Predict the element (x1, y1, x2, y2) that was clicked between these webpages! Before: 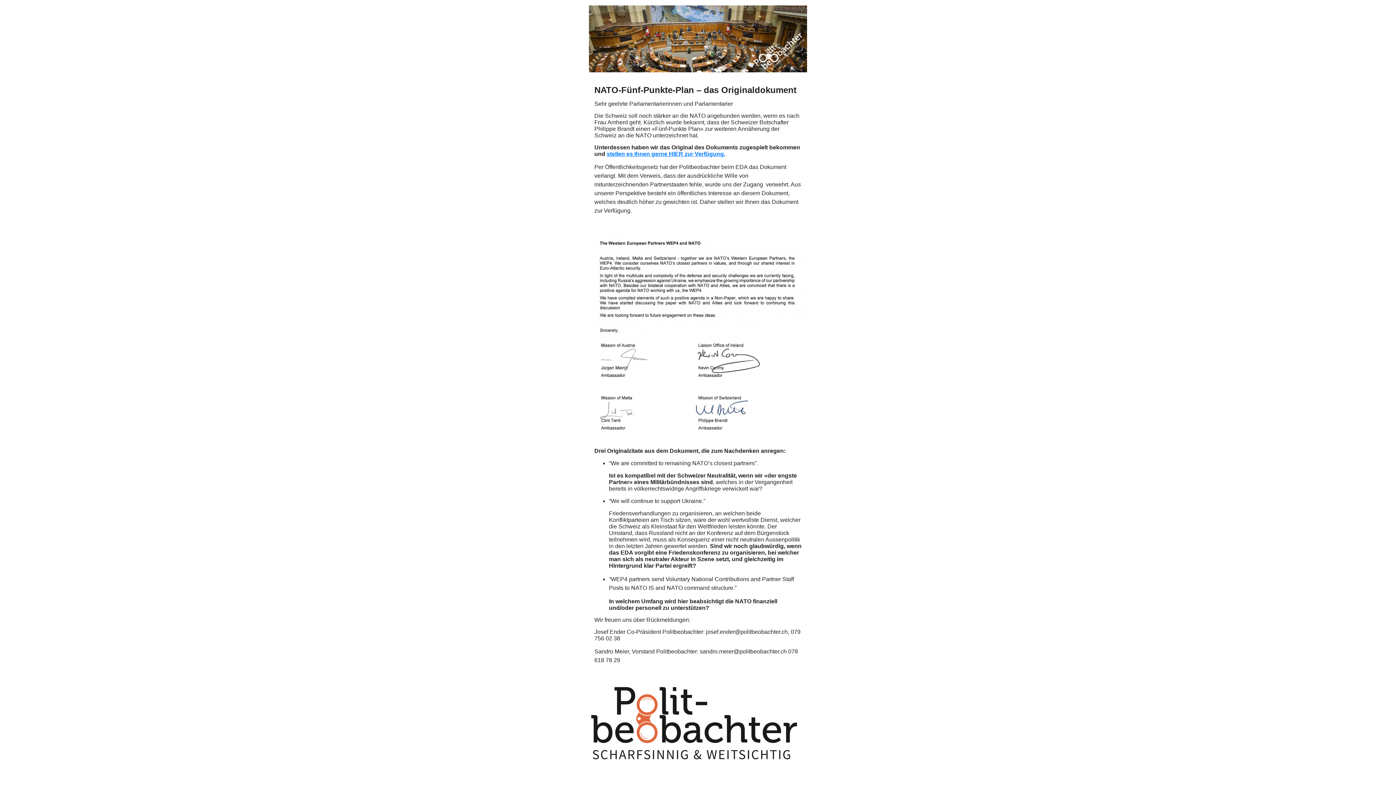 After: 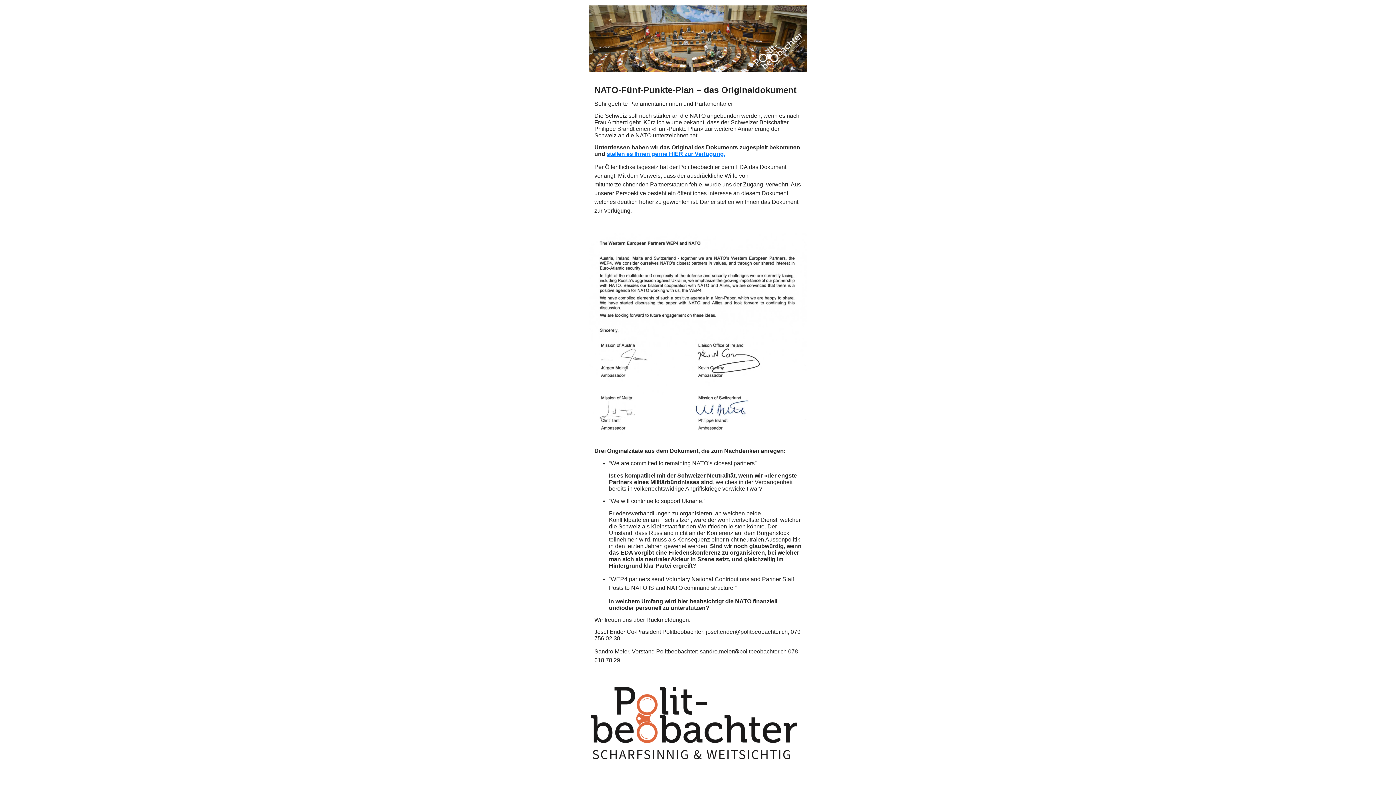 Action: bbox: (589, 233, 807, 435)